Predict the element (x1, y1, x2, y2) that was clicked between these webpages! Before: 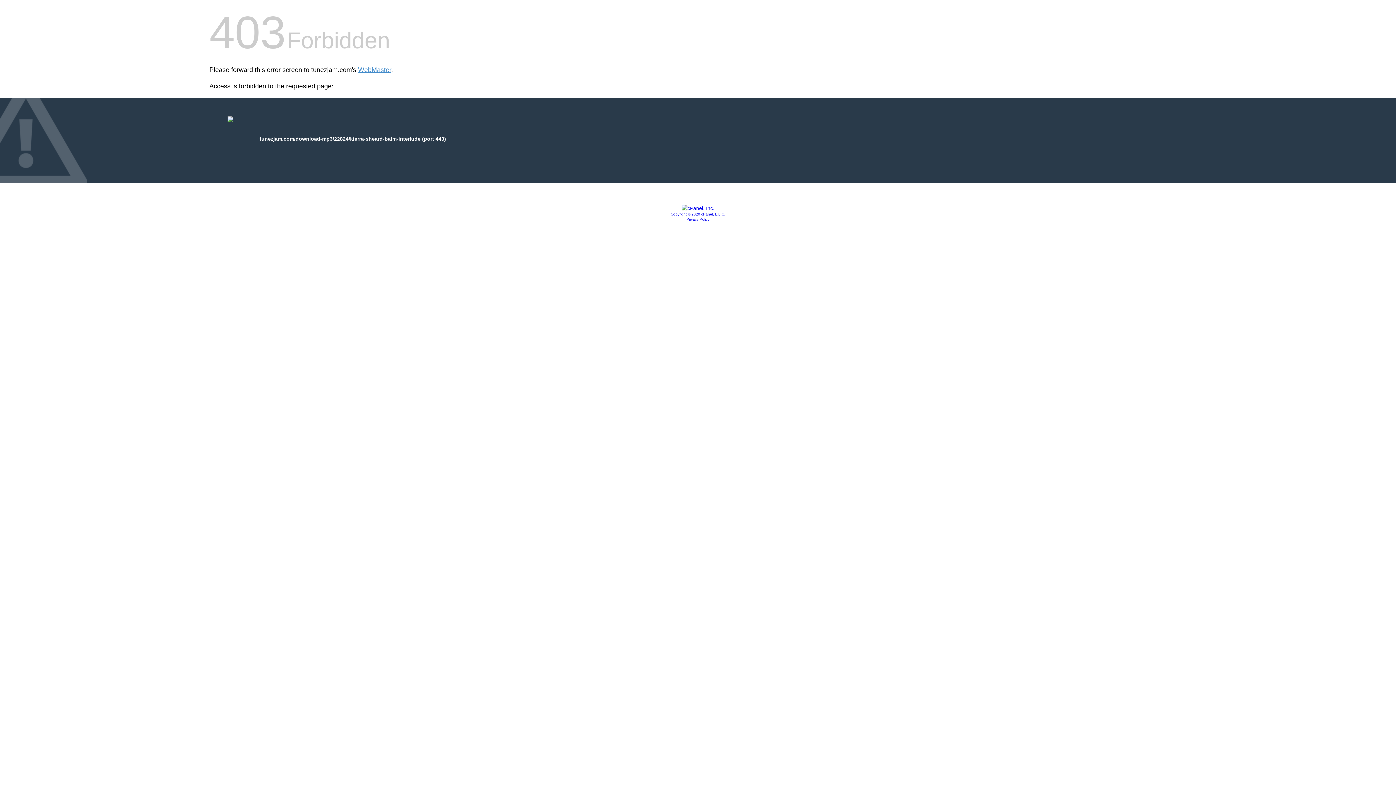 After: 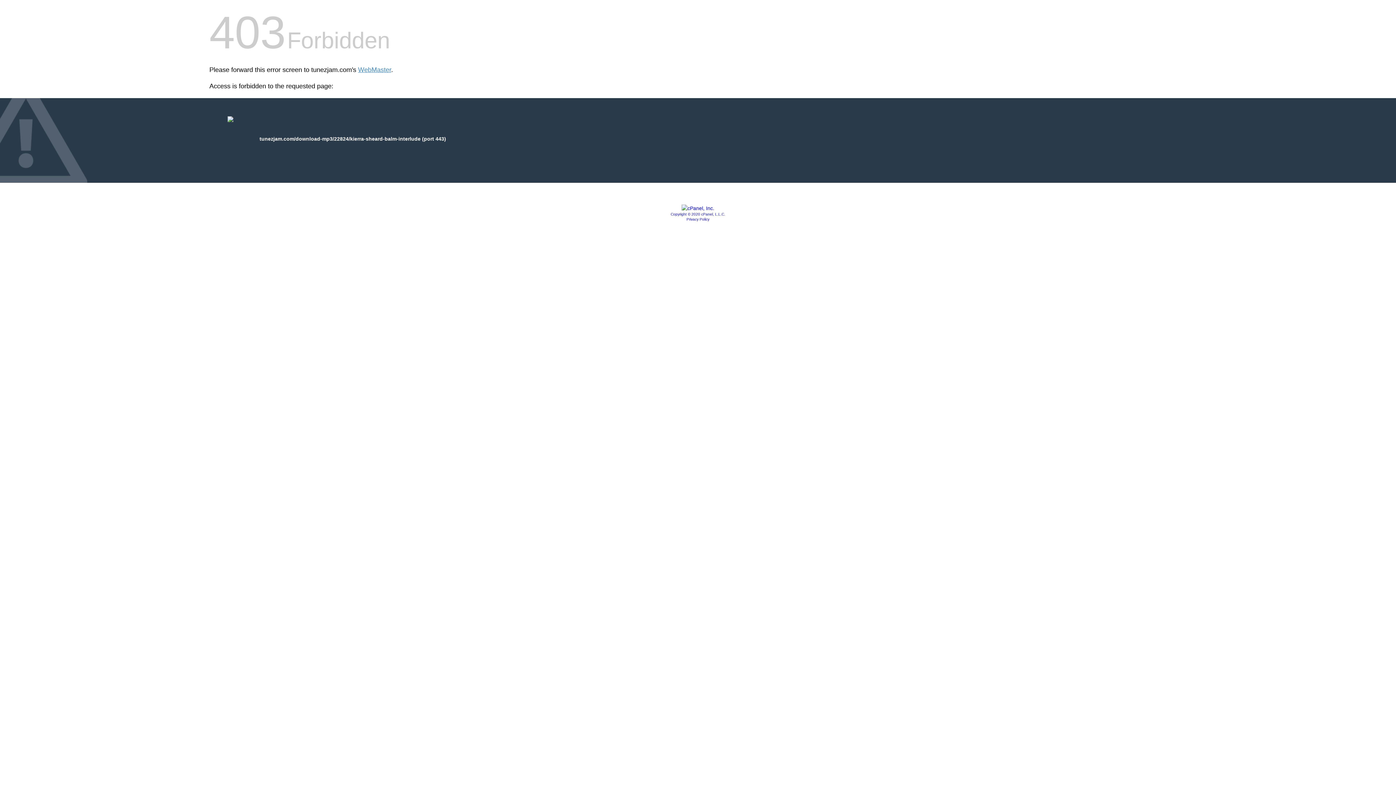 Action: bbox: (681, 205, 714, 211)